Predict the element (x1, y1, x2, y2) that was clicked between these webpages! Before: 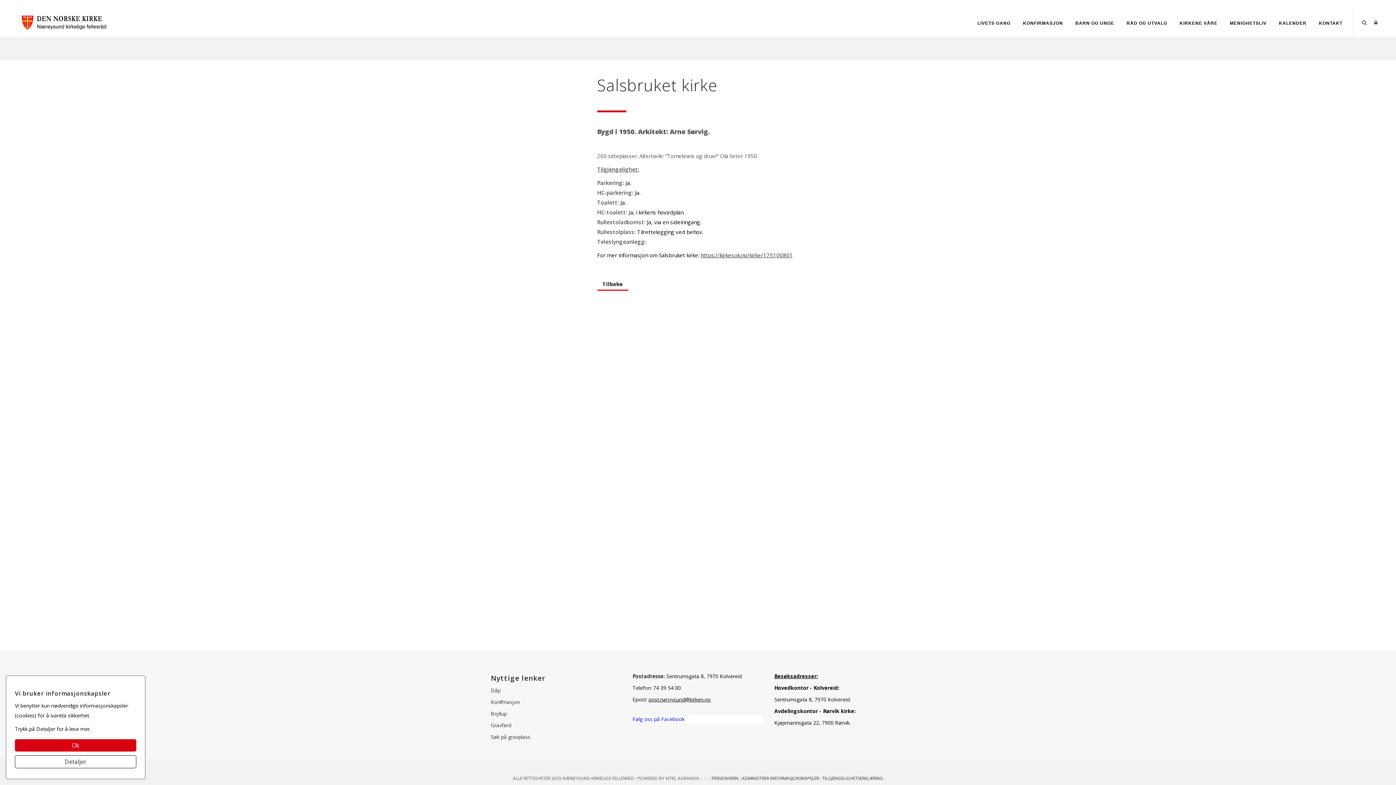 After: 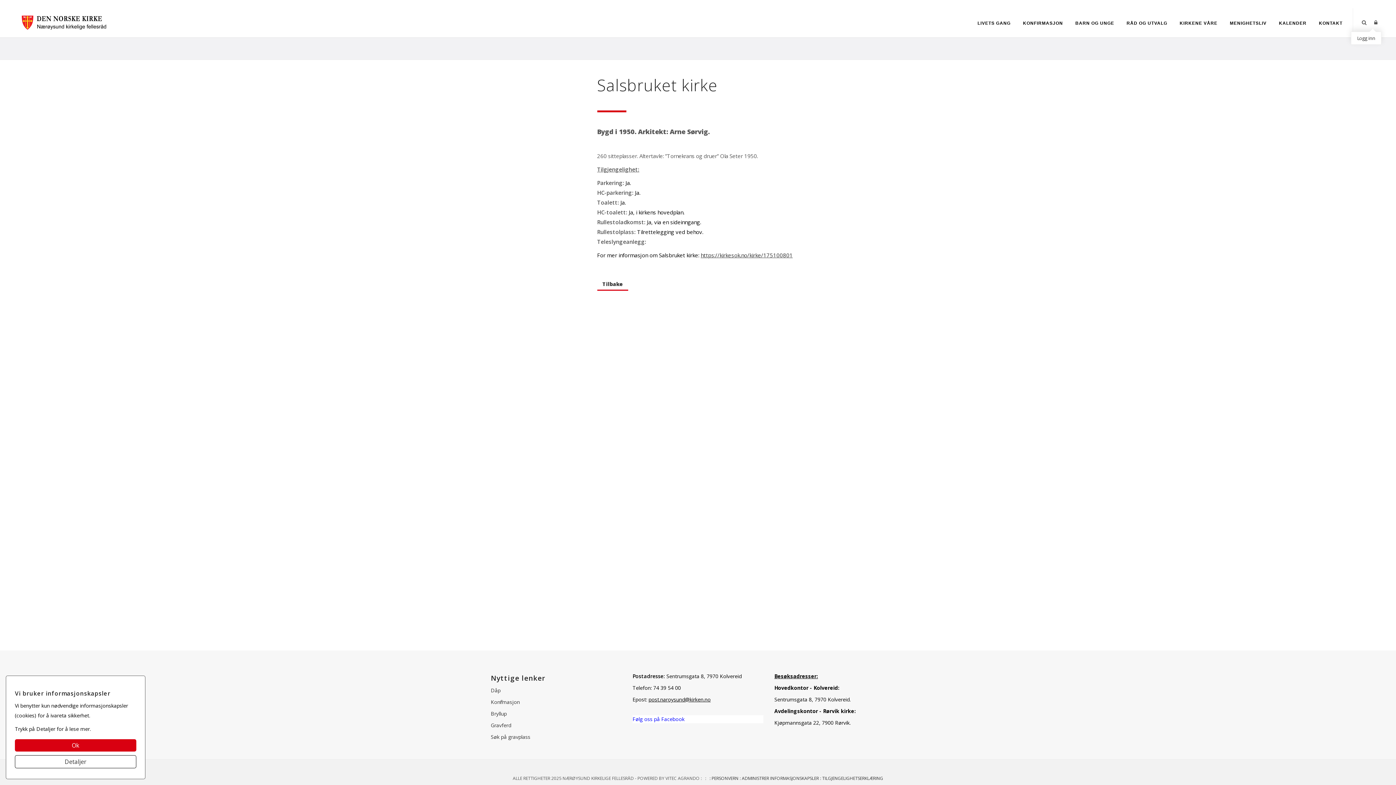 Action: bbox: (1374, 8, 1378, 37)